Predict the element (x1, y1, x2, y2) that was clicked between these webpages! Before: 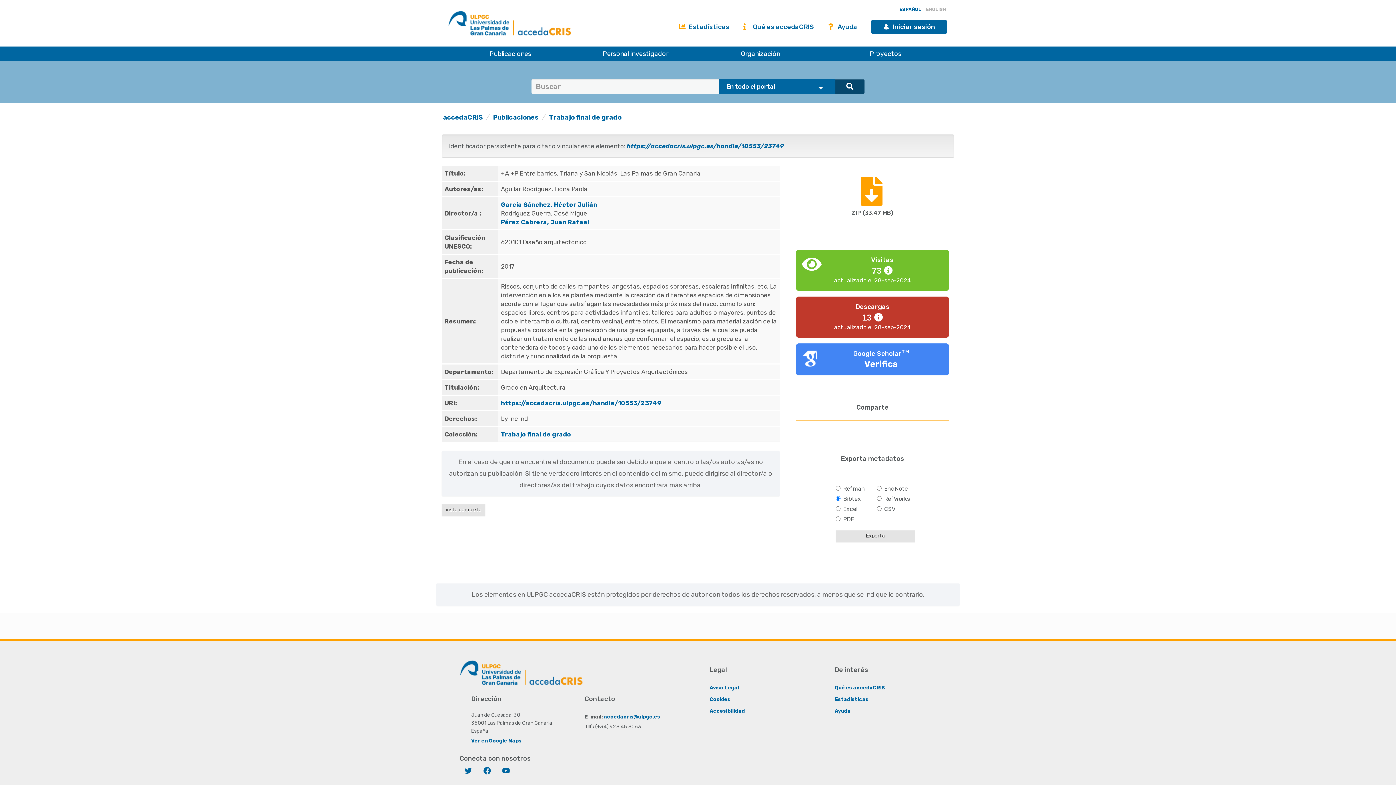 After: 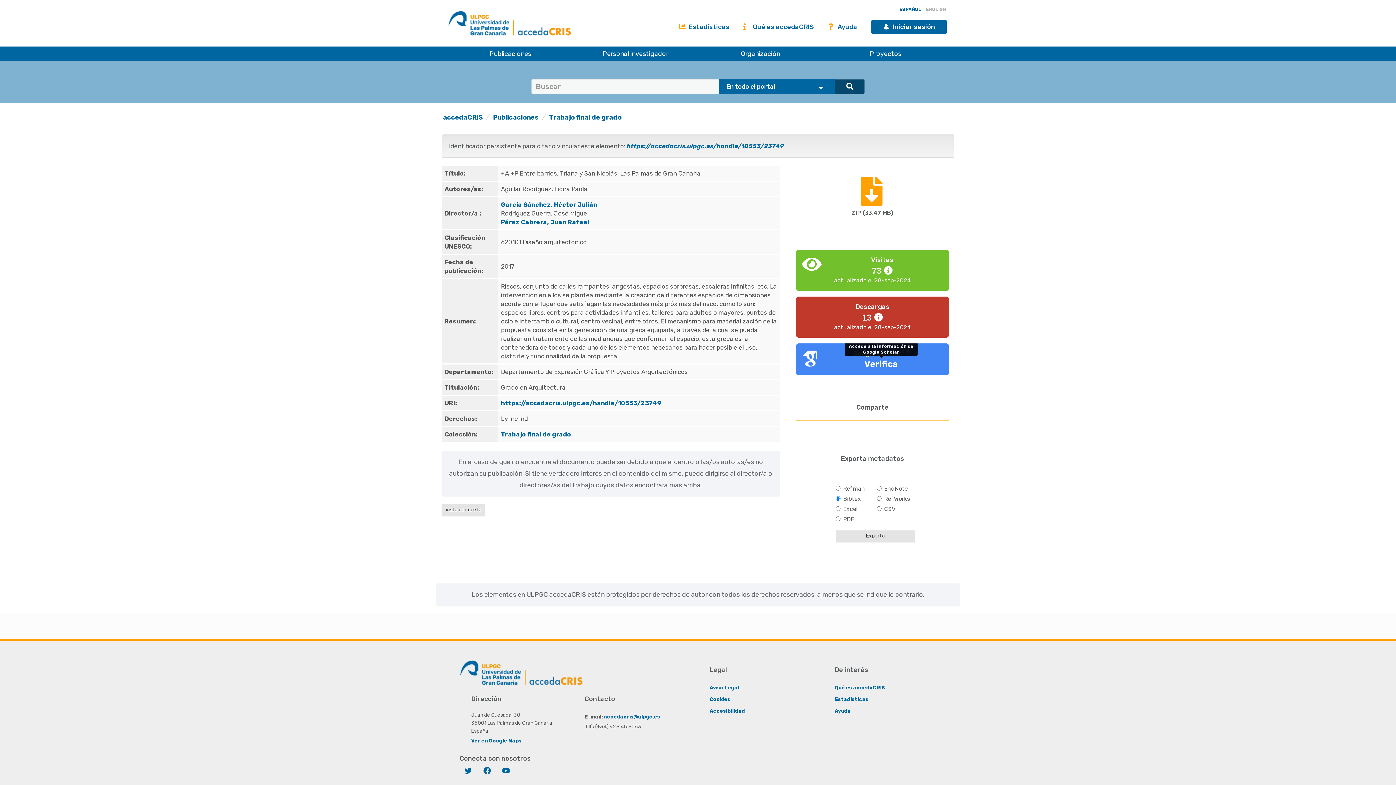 Action: label: Verifica bbox: (864, 359, 898, 369)